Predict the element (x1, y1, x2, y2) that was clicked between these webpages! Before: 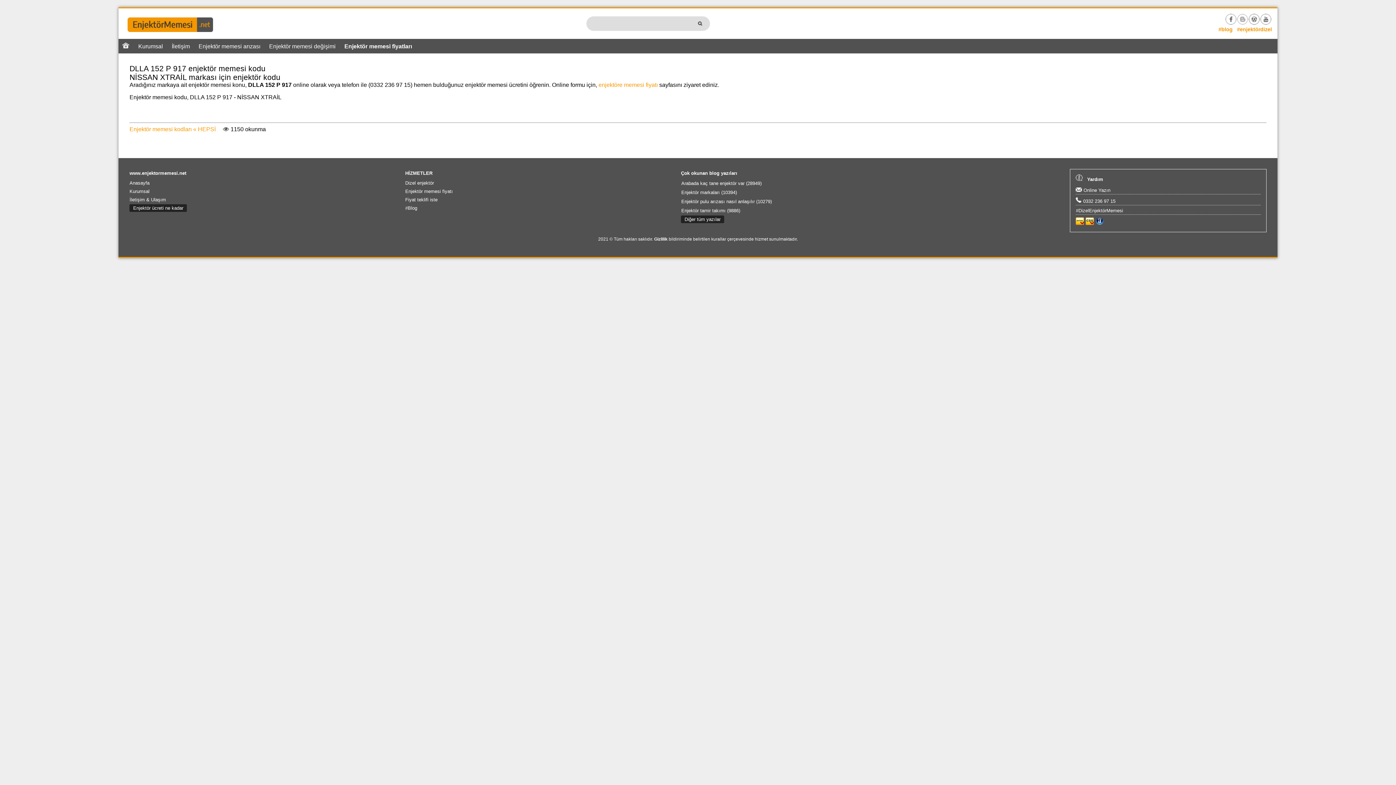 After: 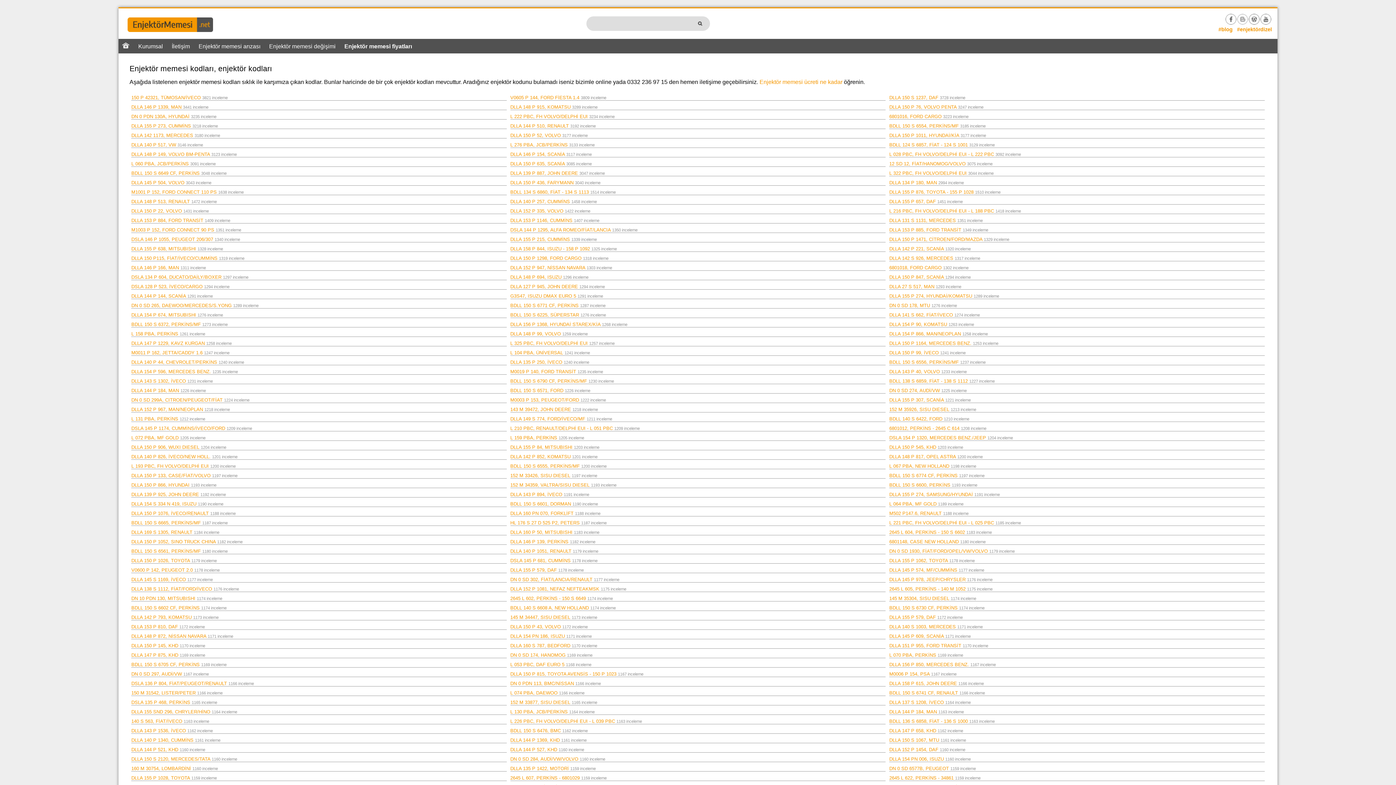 Action: bbox: (129, 126, 215, 132) label: Enjektör memesi kodları « HEPSİ